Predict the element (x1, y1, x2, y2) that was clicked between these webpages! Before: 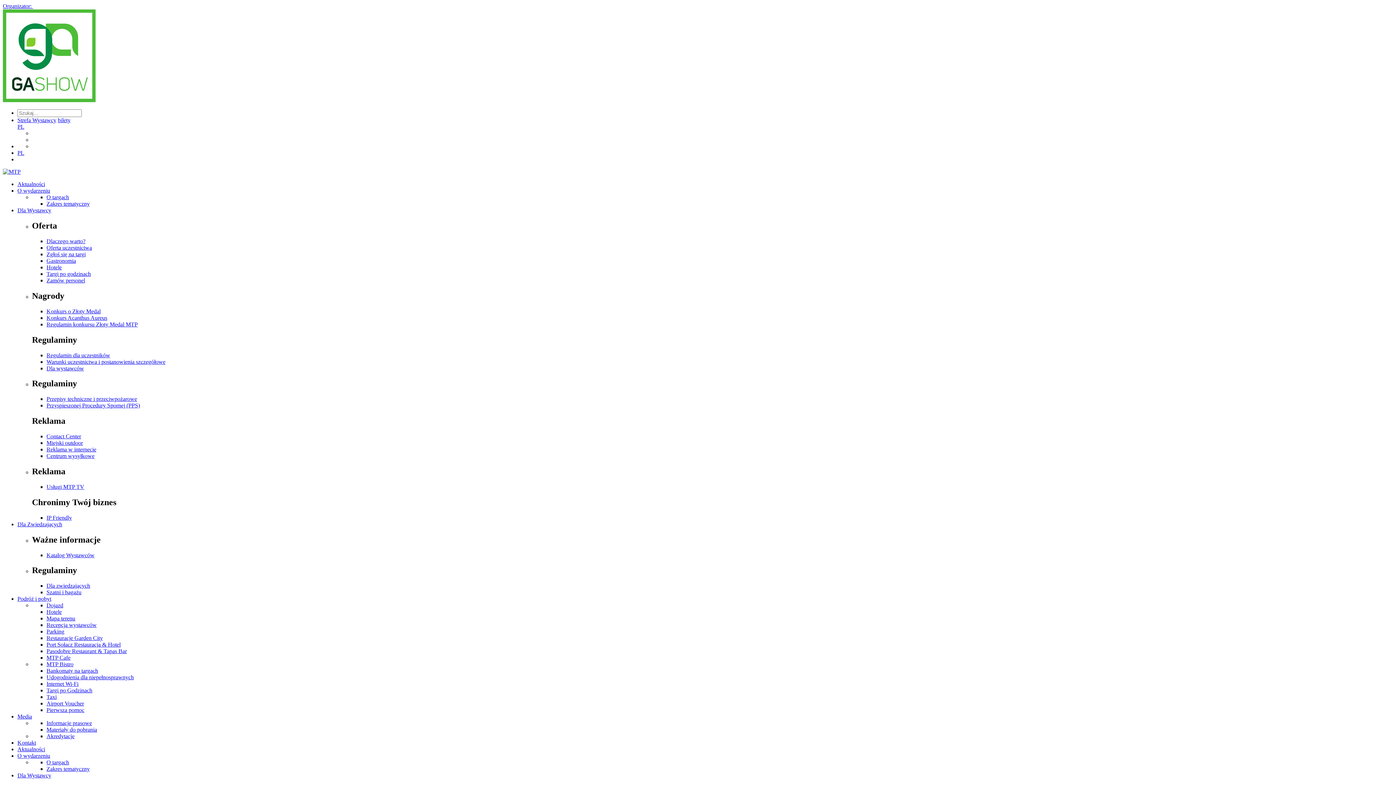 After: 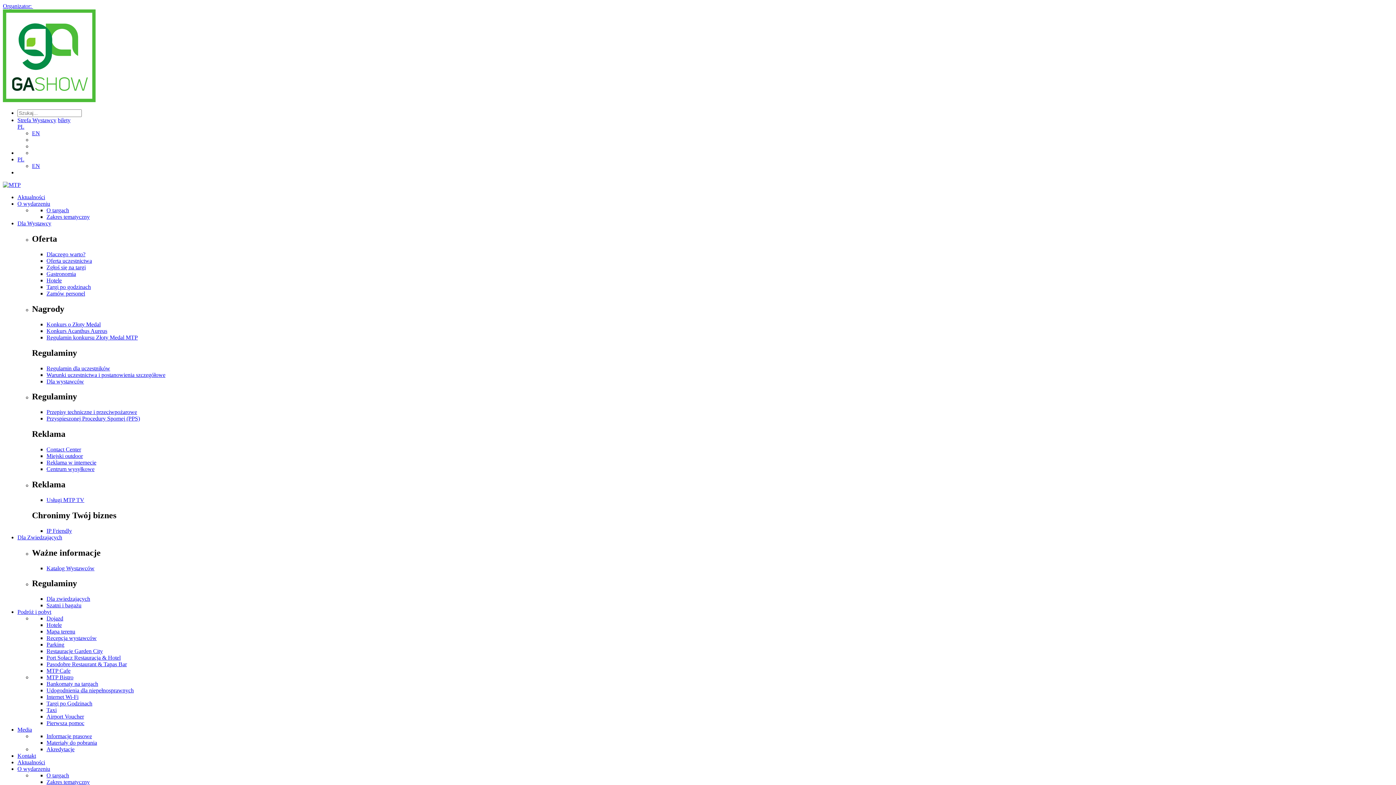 Action: label: Media bbox: (17, 713, 32, 720)